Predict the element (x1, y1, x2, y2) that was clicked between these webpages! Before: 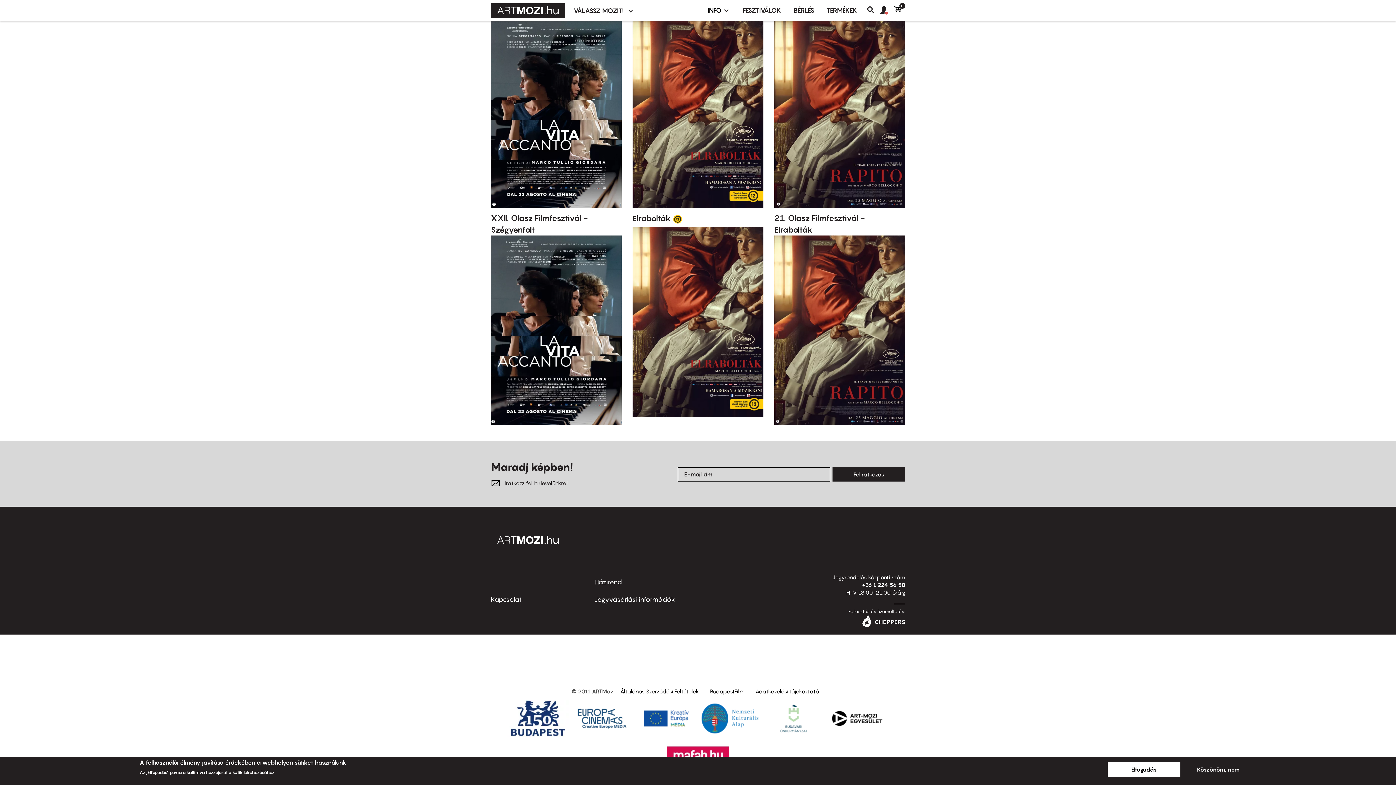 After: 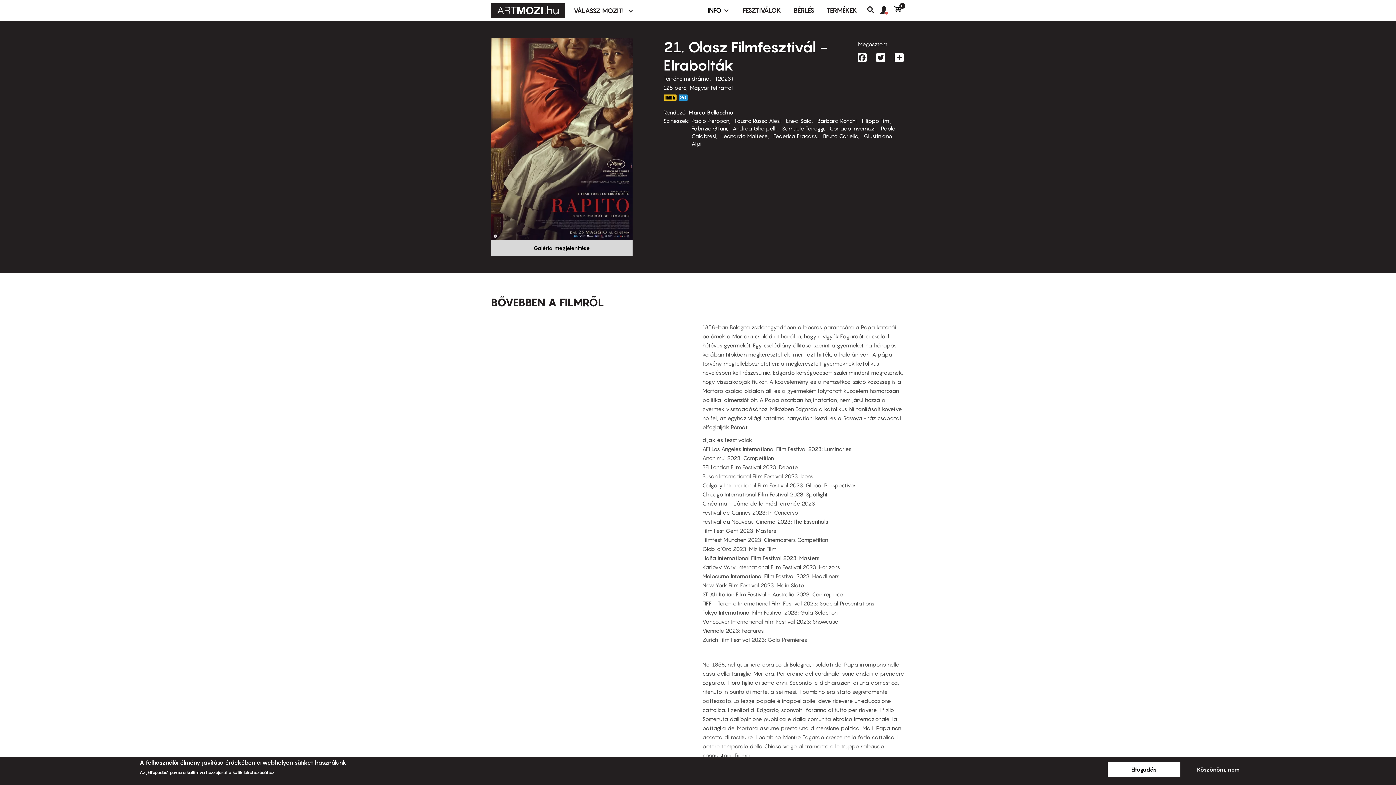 Action: bbox: (774, 235, 905, 425)